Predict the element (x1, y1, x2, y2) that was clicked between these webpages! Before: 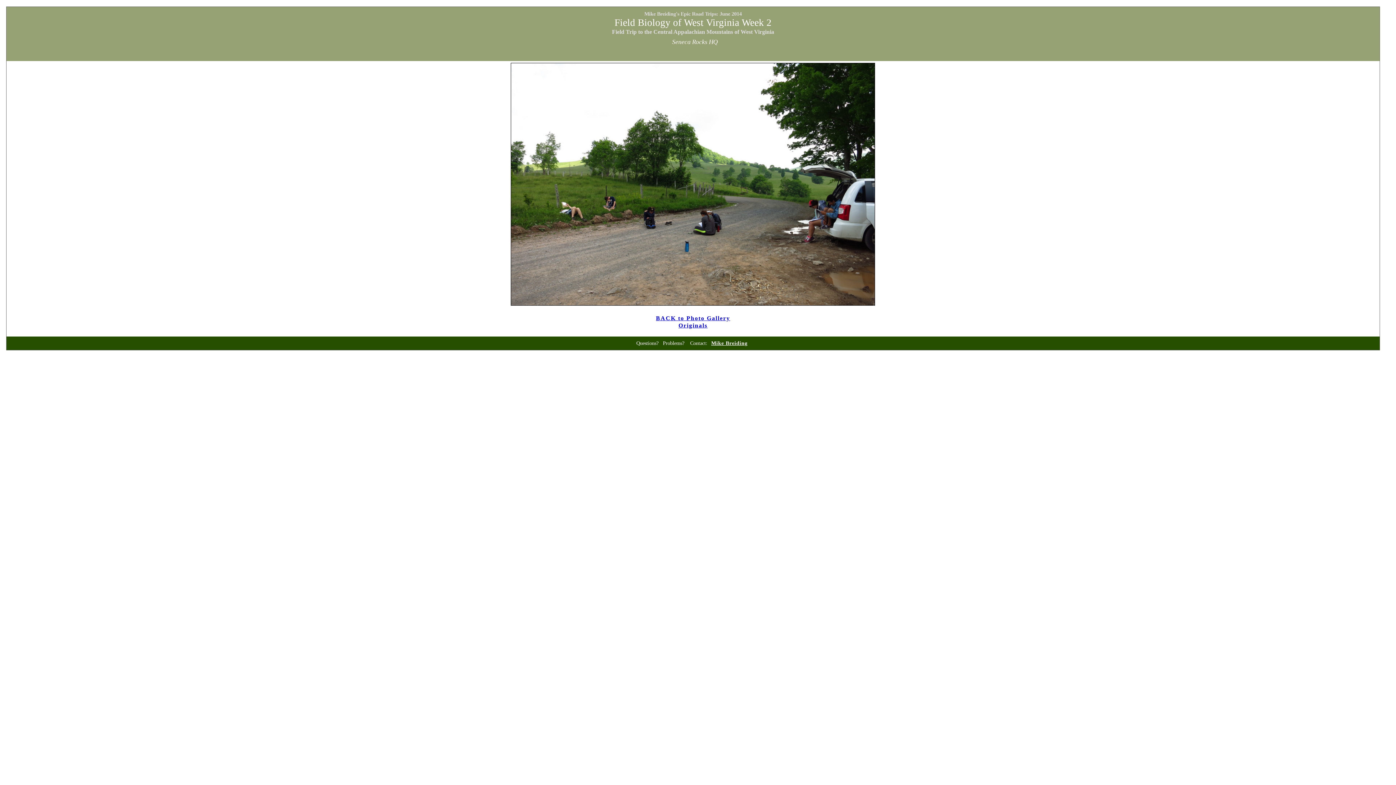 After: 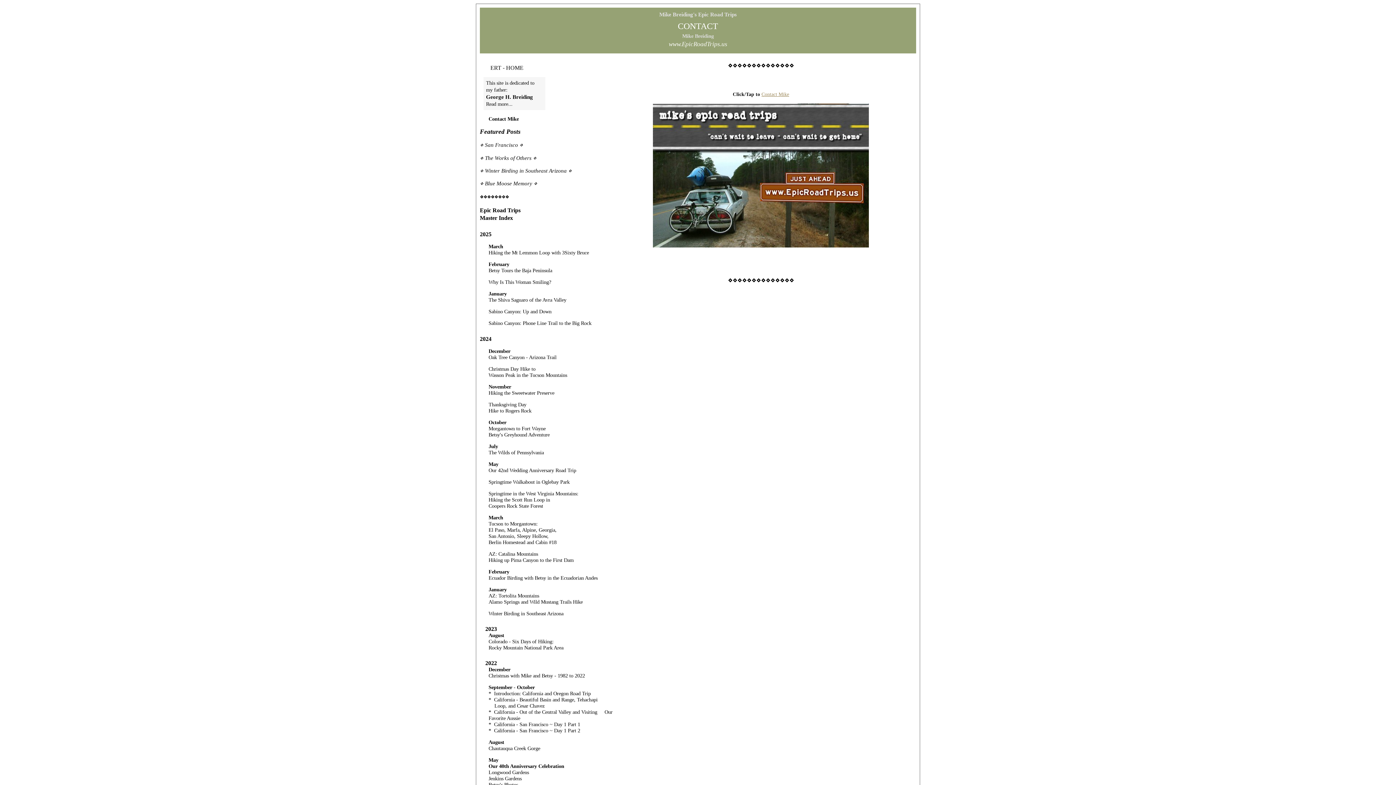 Action: label: Originals bbox: (678, 322, 707, 328)